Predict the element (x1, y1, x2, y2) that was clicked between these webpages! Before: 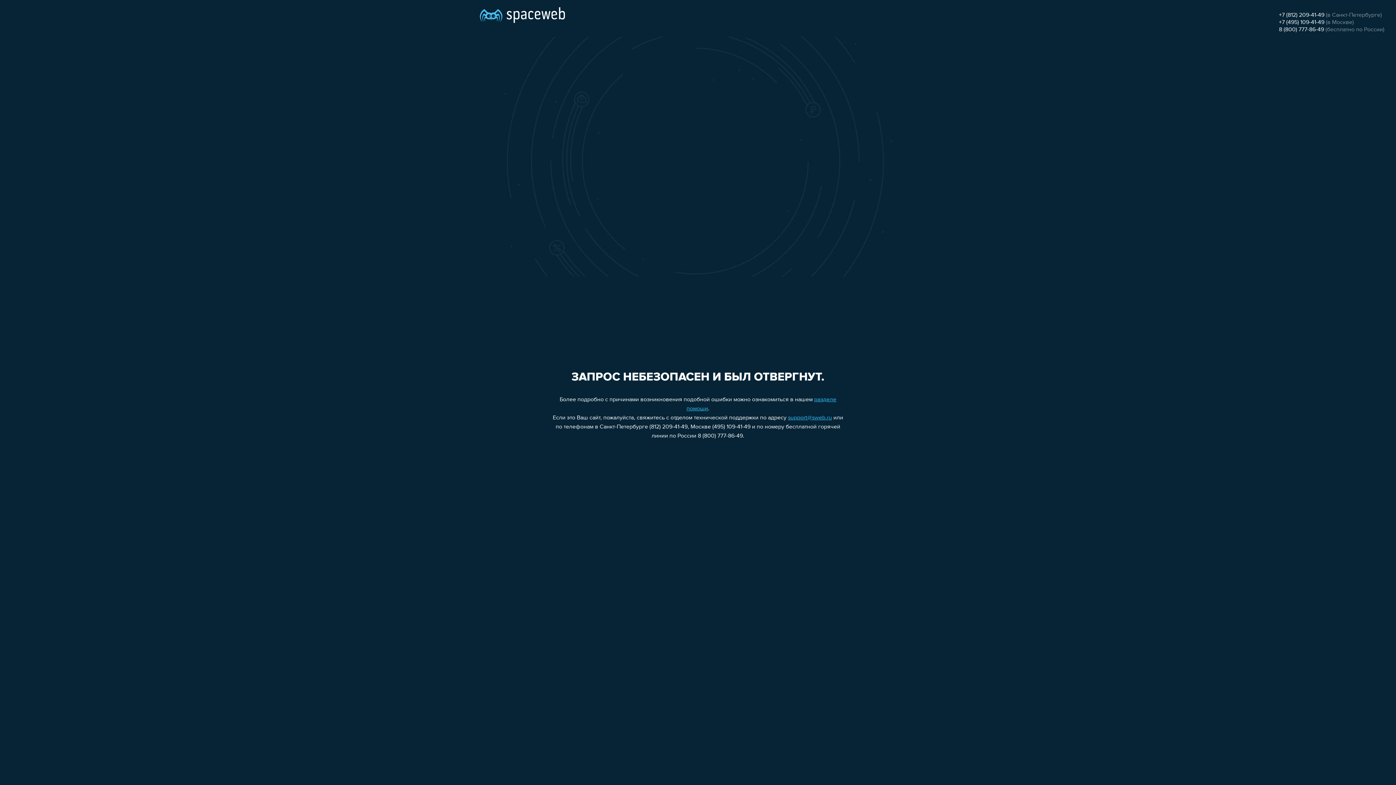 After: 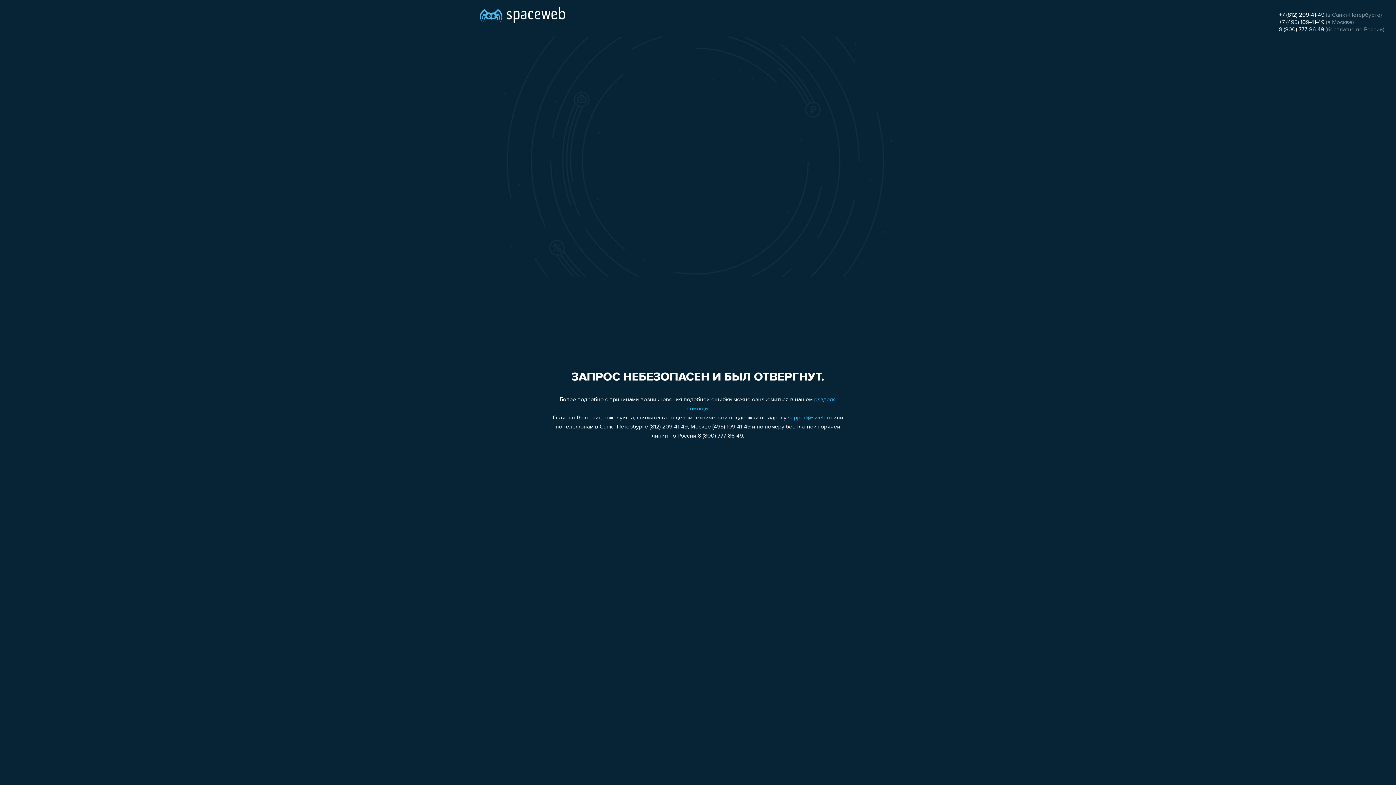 Action: label: 8 (800) 777-86-49 bbox: (1279, 26, 1324, 32)